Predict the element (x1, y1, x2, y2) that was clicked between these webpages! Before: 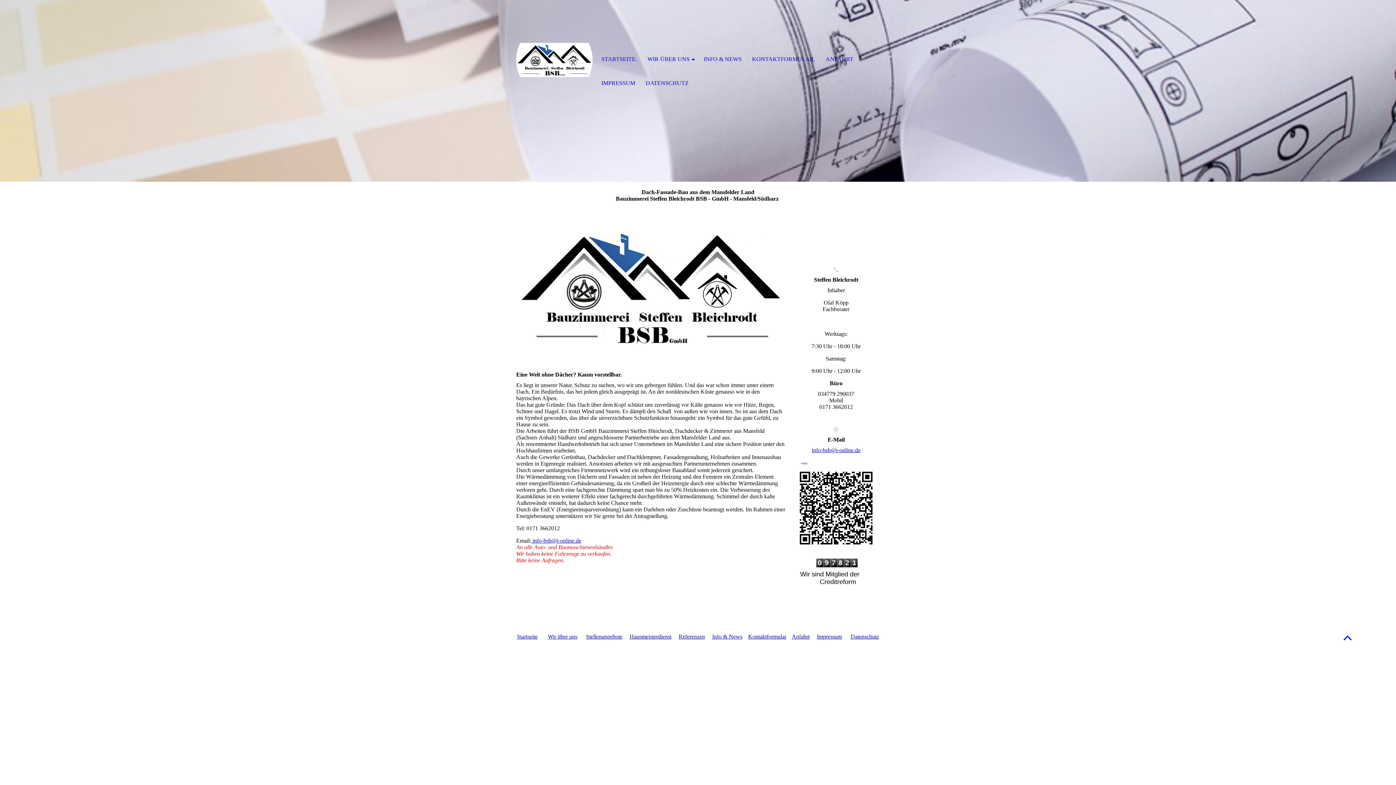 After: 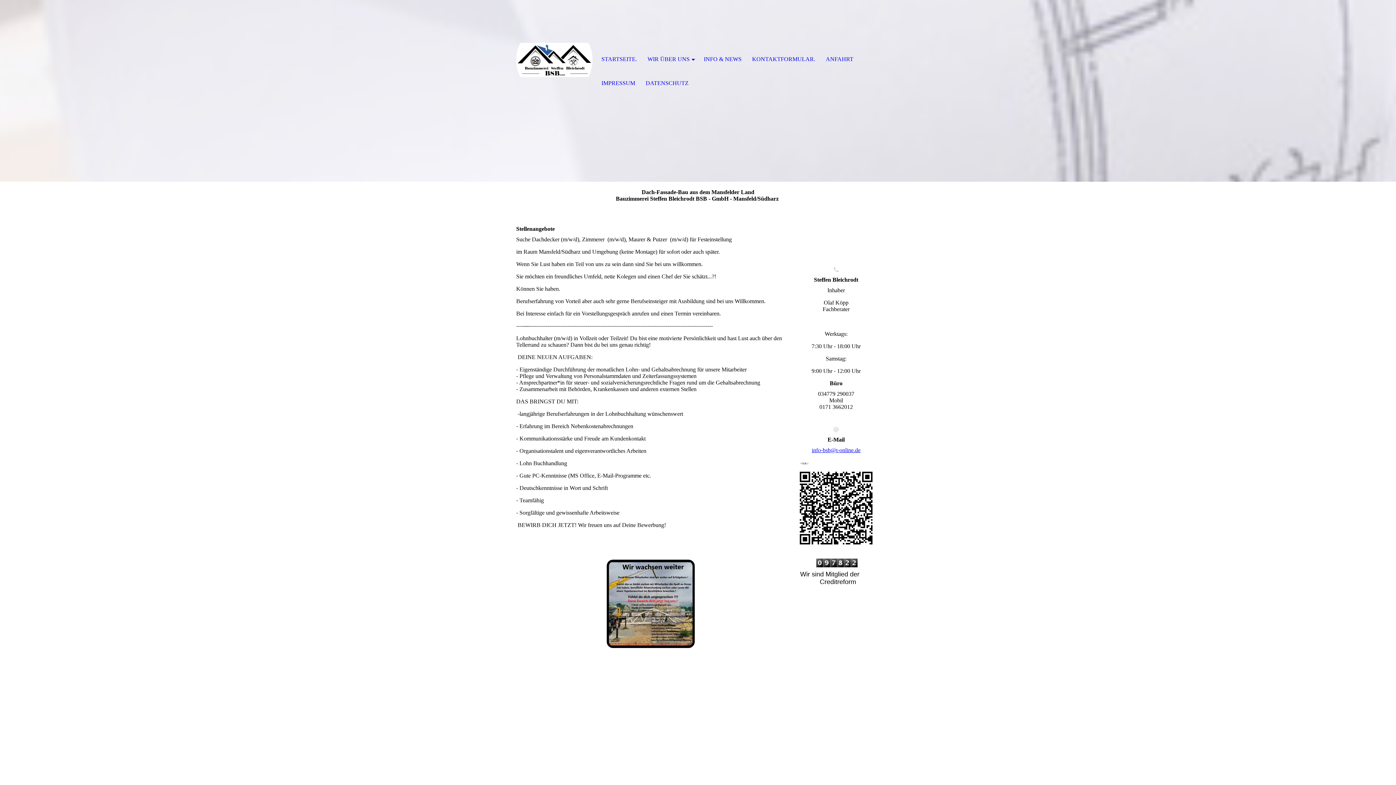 Action: bbox: (586, 633, 622, 639) label: Stellenangebote